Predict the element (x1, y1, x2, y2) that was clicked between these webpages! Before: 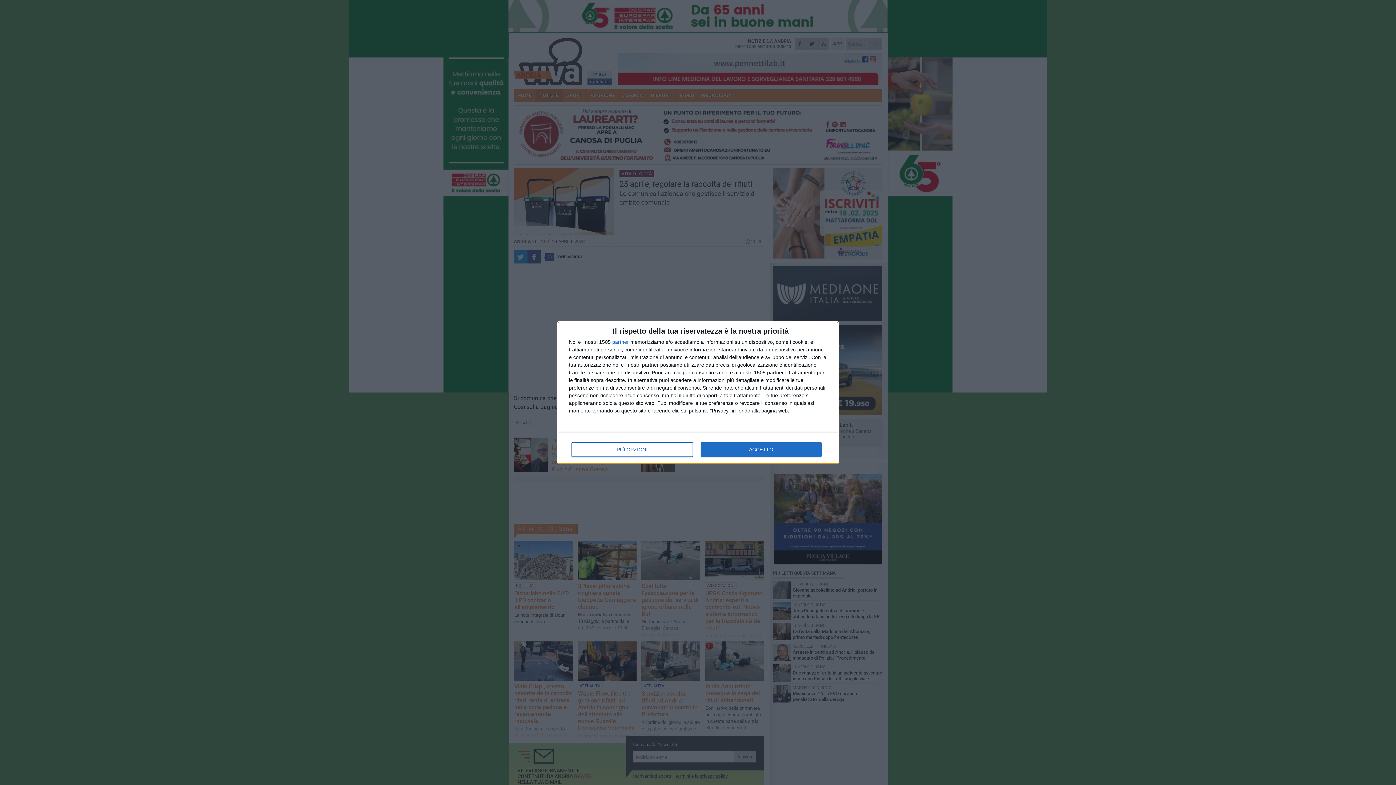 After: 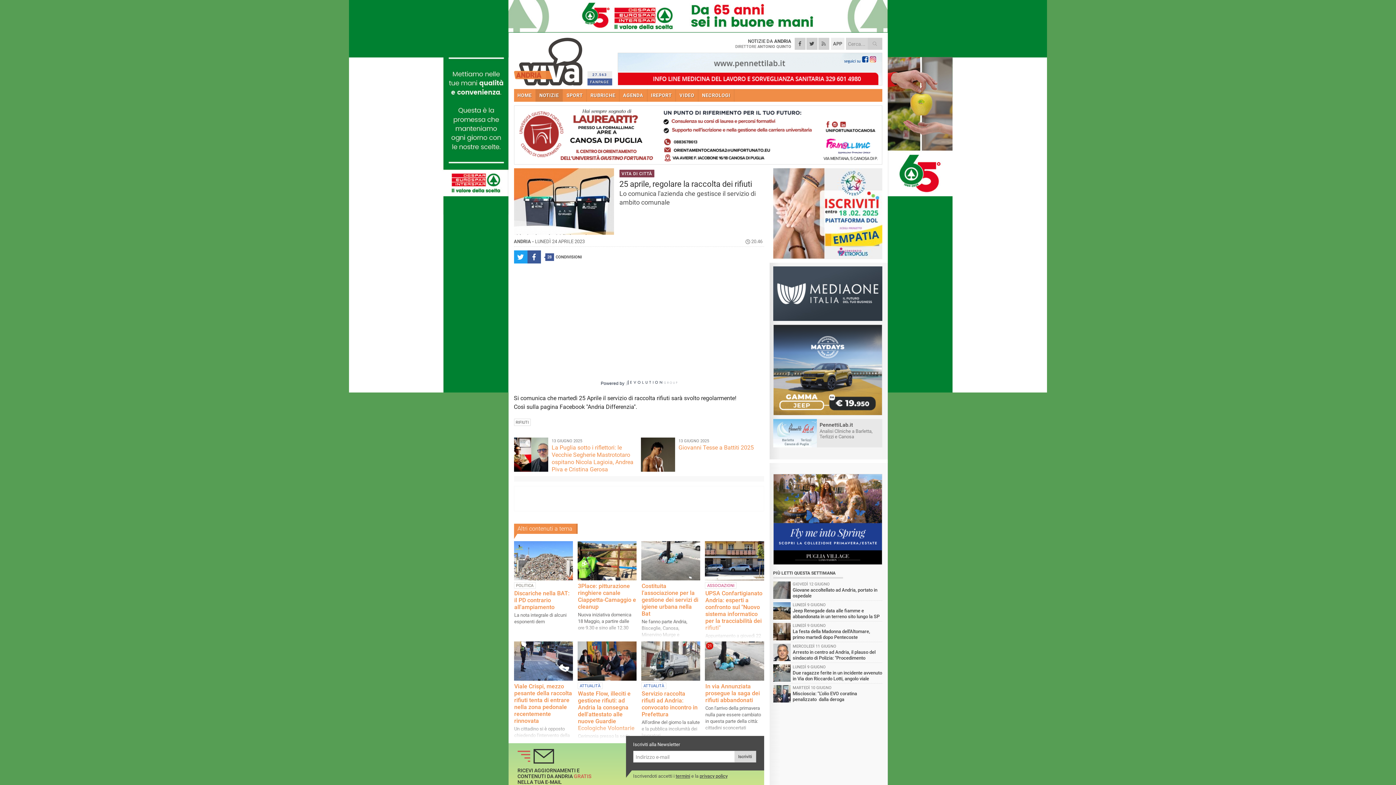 Action: label: ACCETTO bbox: (700, 442, 821, 456)